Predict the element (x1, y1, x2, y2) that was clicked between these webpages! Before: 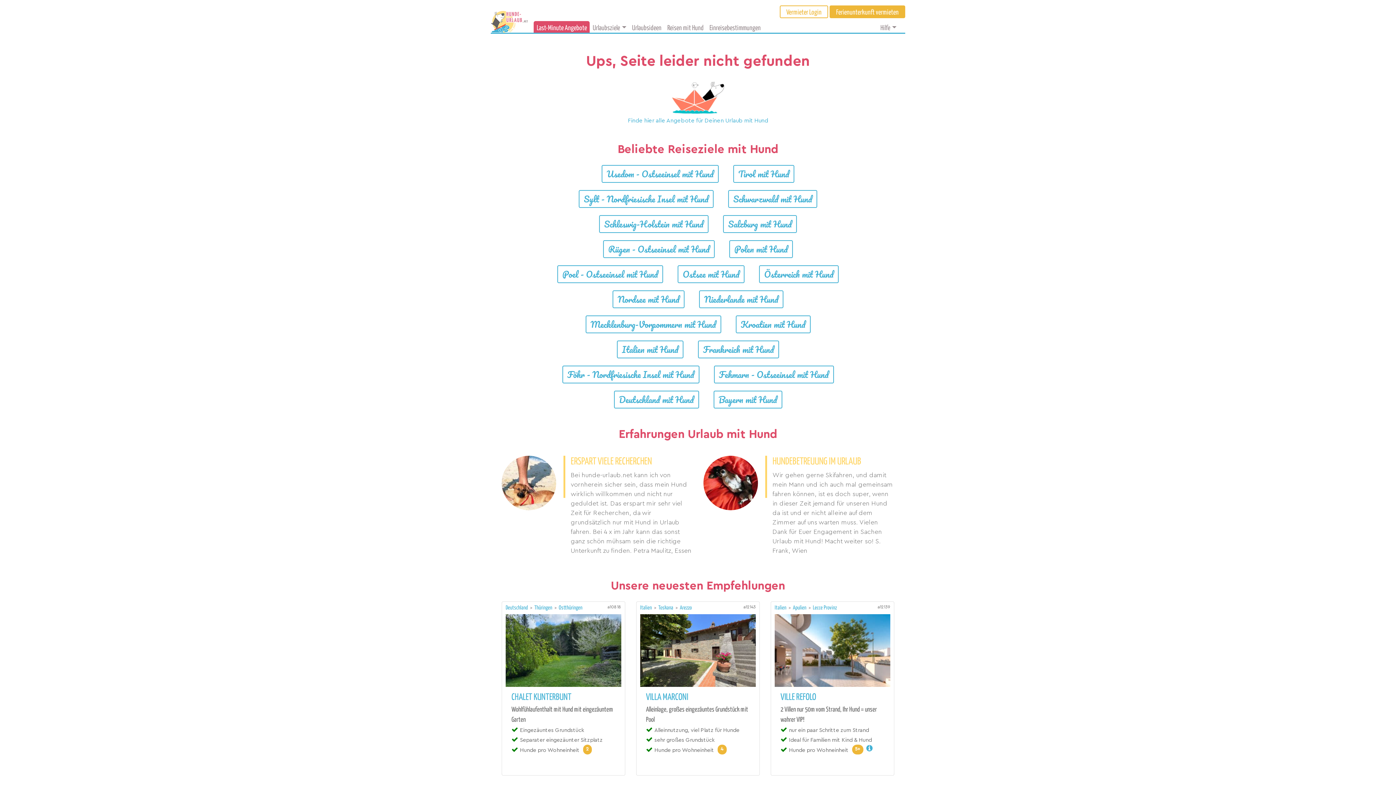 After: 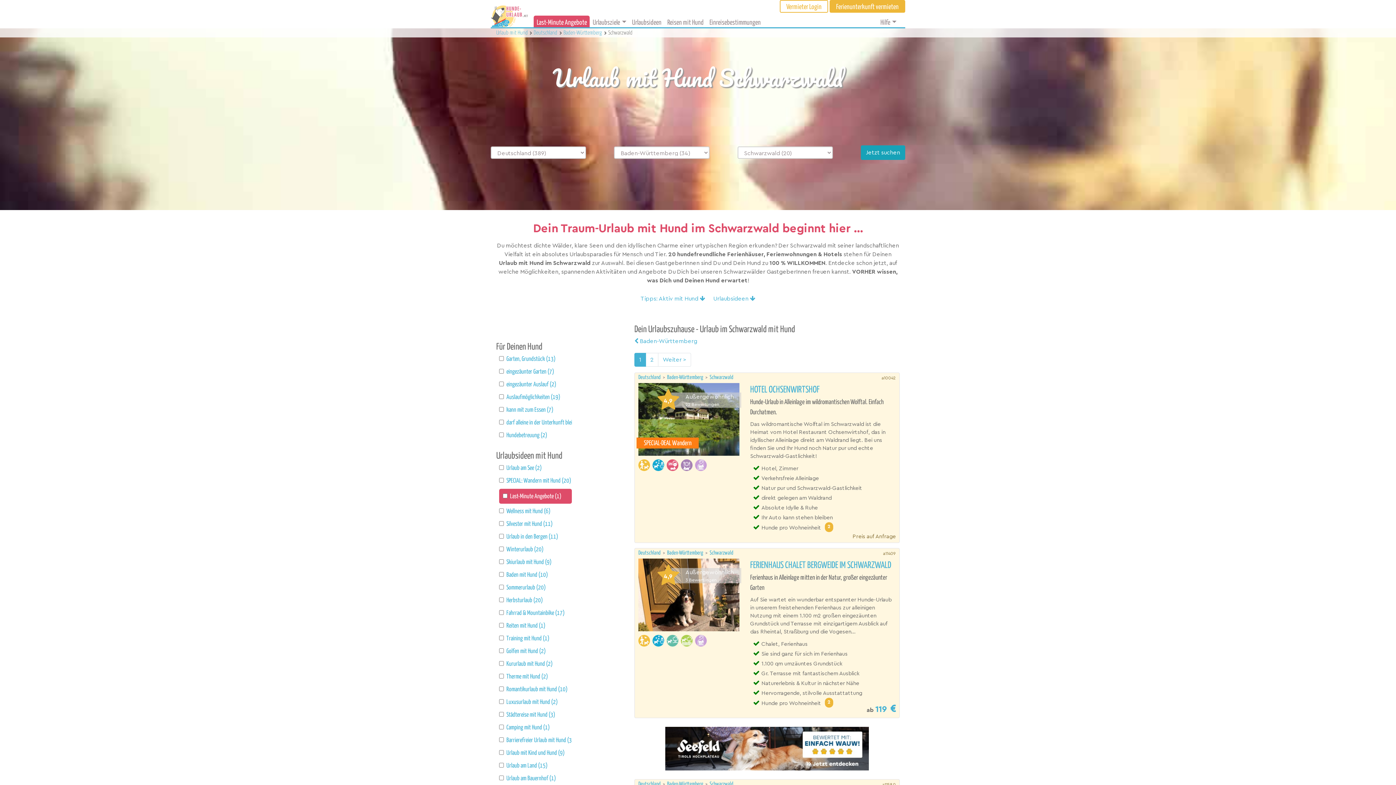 Action: bbox: (728, 190, 817, 208) label: Schwarzwald mit Hund